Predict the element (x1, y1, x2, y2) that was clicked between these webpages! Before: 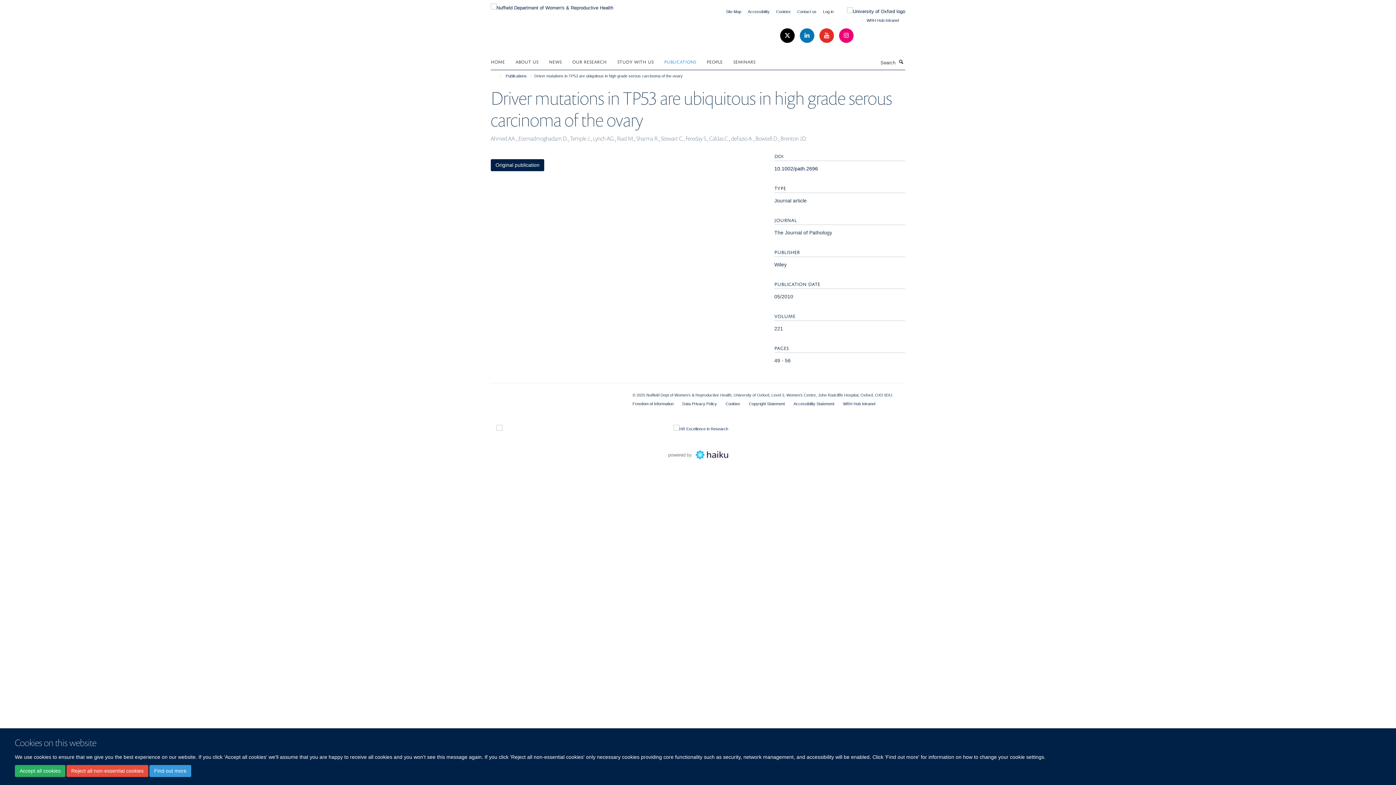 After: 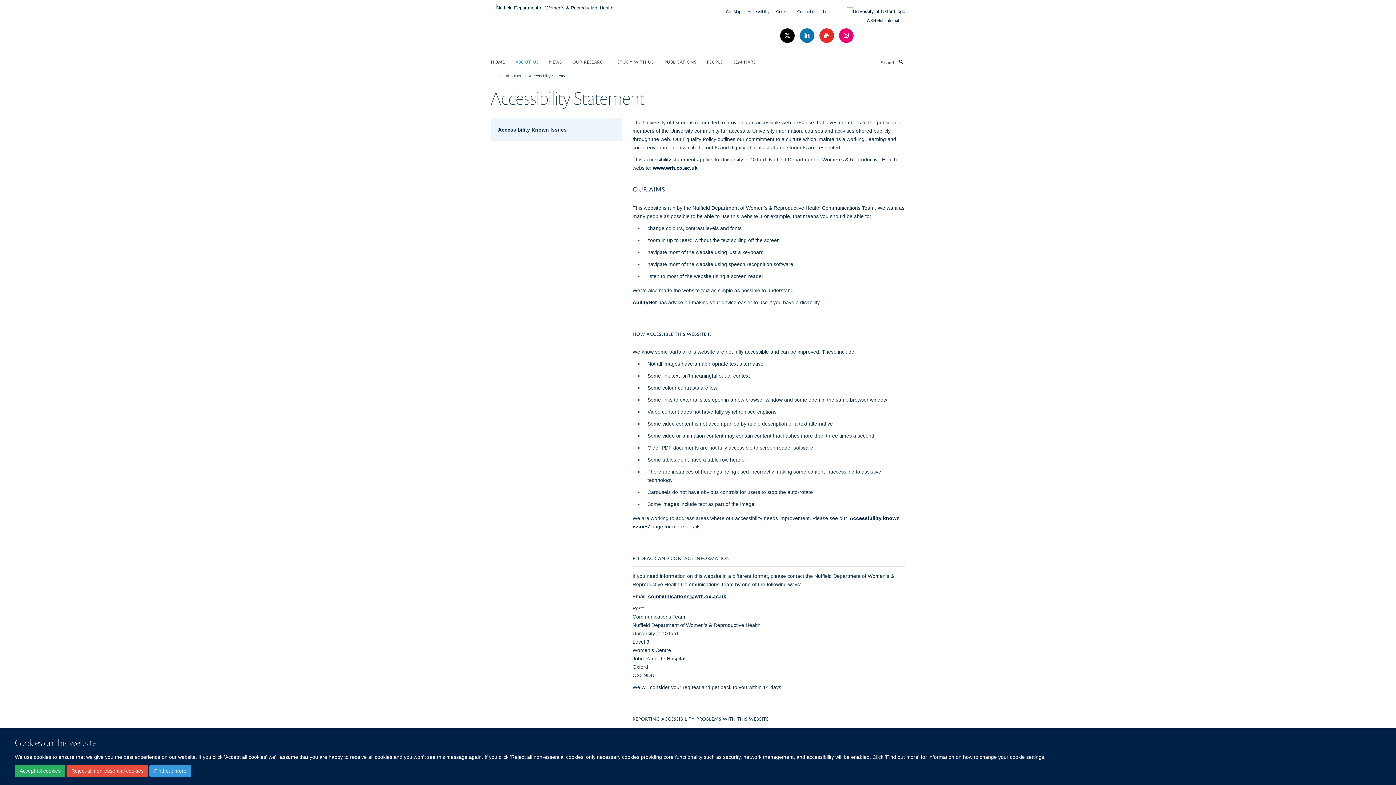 Action: label: Accessibility bbox: (748, 9, 769, 13)